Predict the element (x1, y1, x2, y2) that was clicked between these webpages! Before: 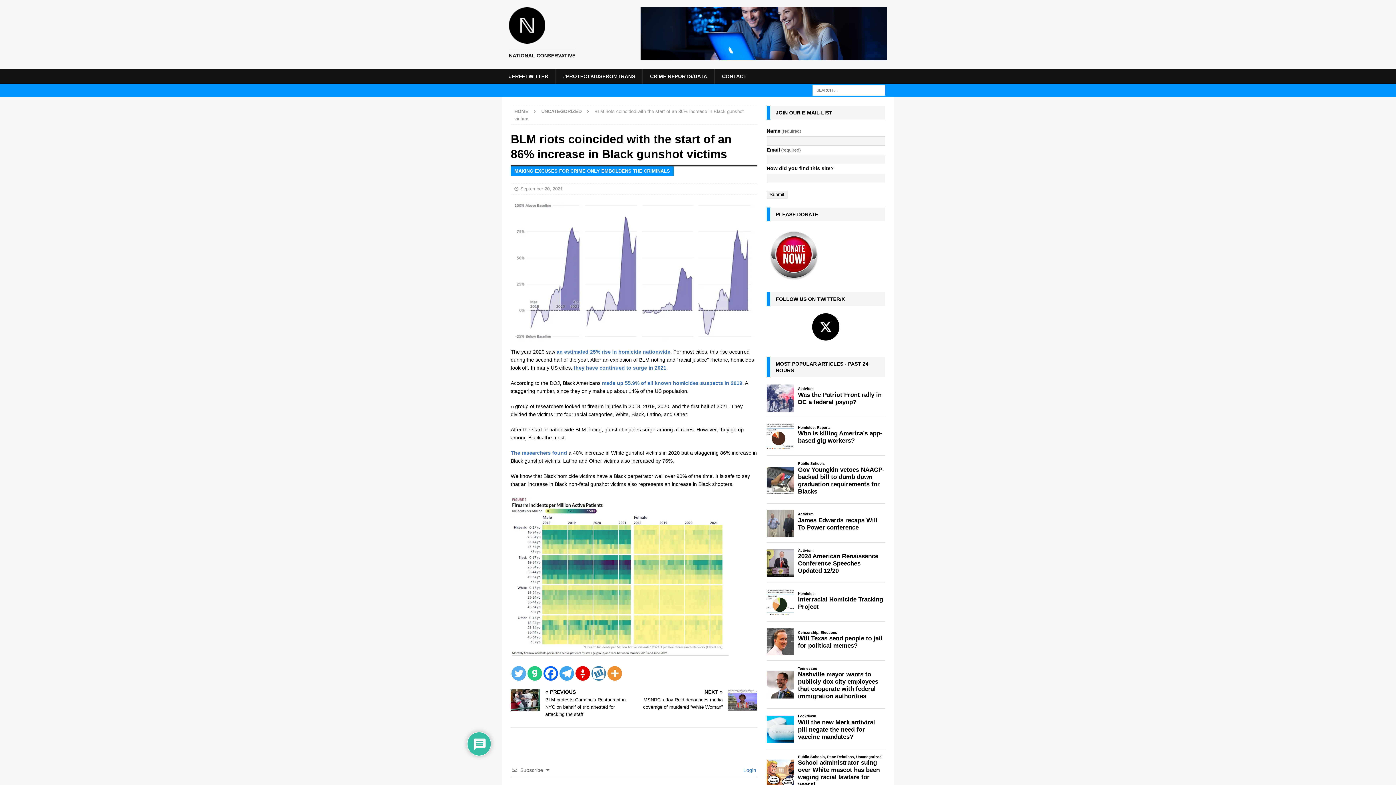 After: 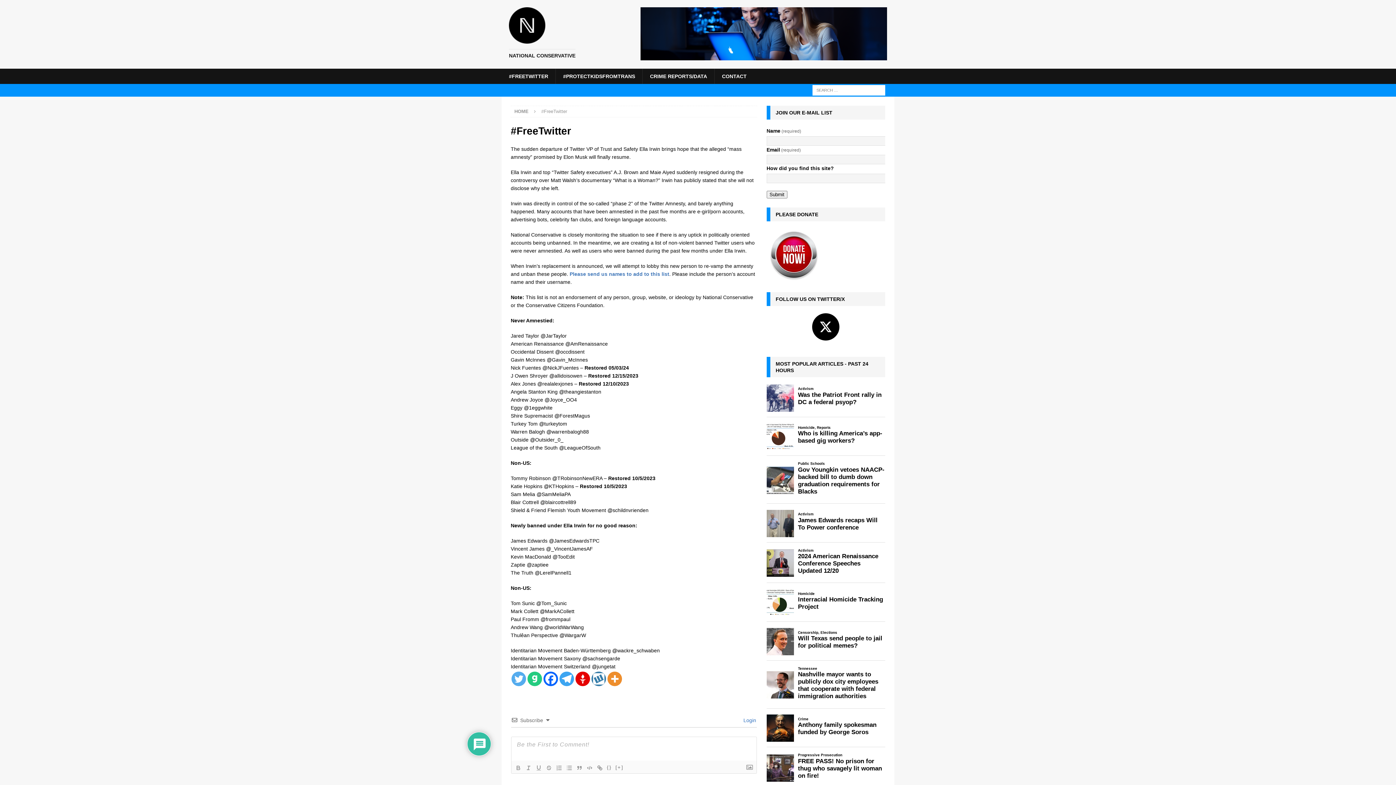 Action: bbox: (501, 68, 555, 84) label: #FREETWITTER